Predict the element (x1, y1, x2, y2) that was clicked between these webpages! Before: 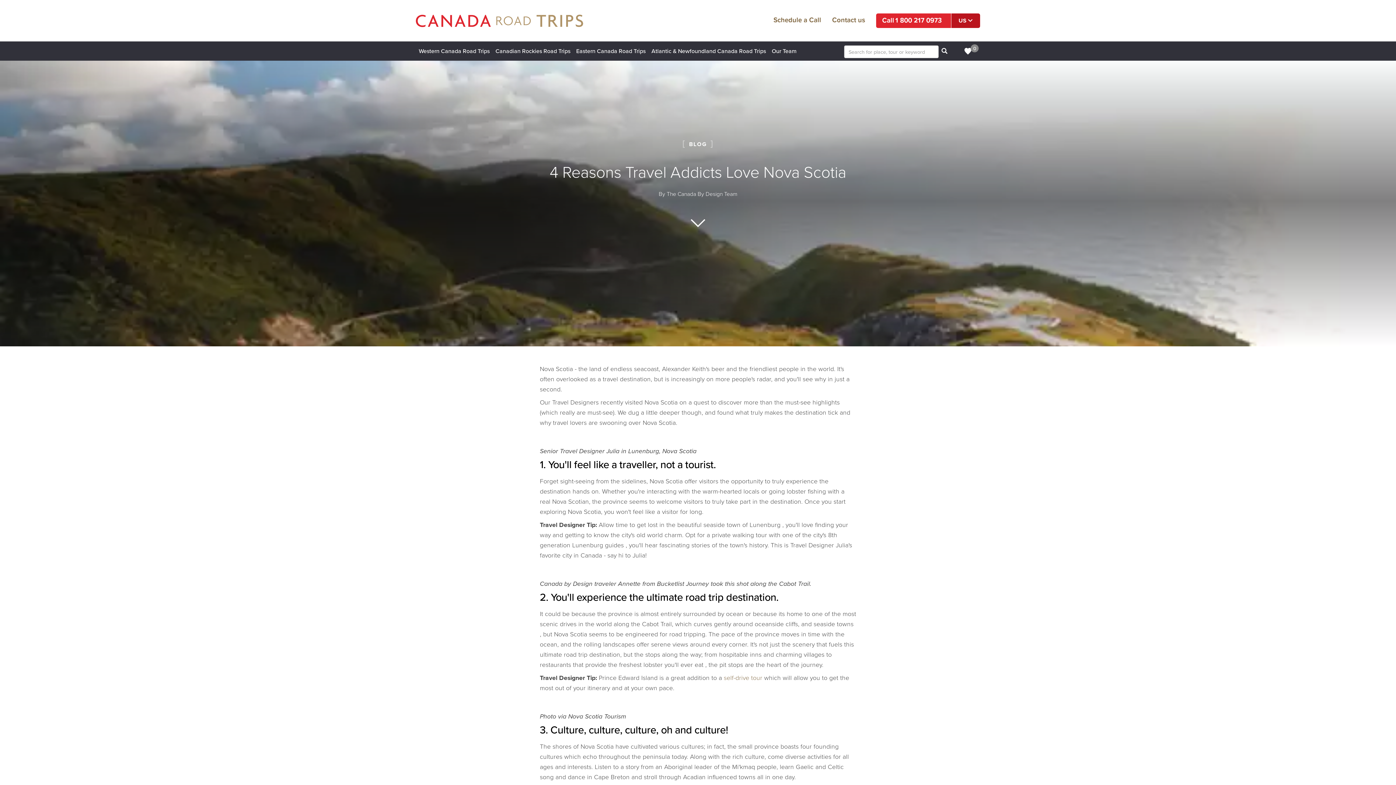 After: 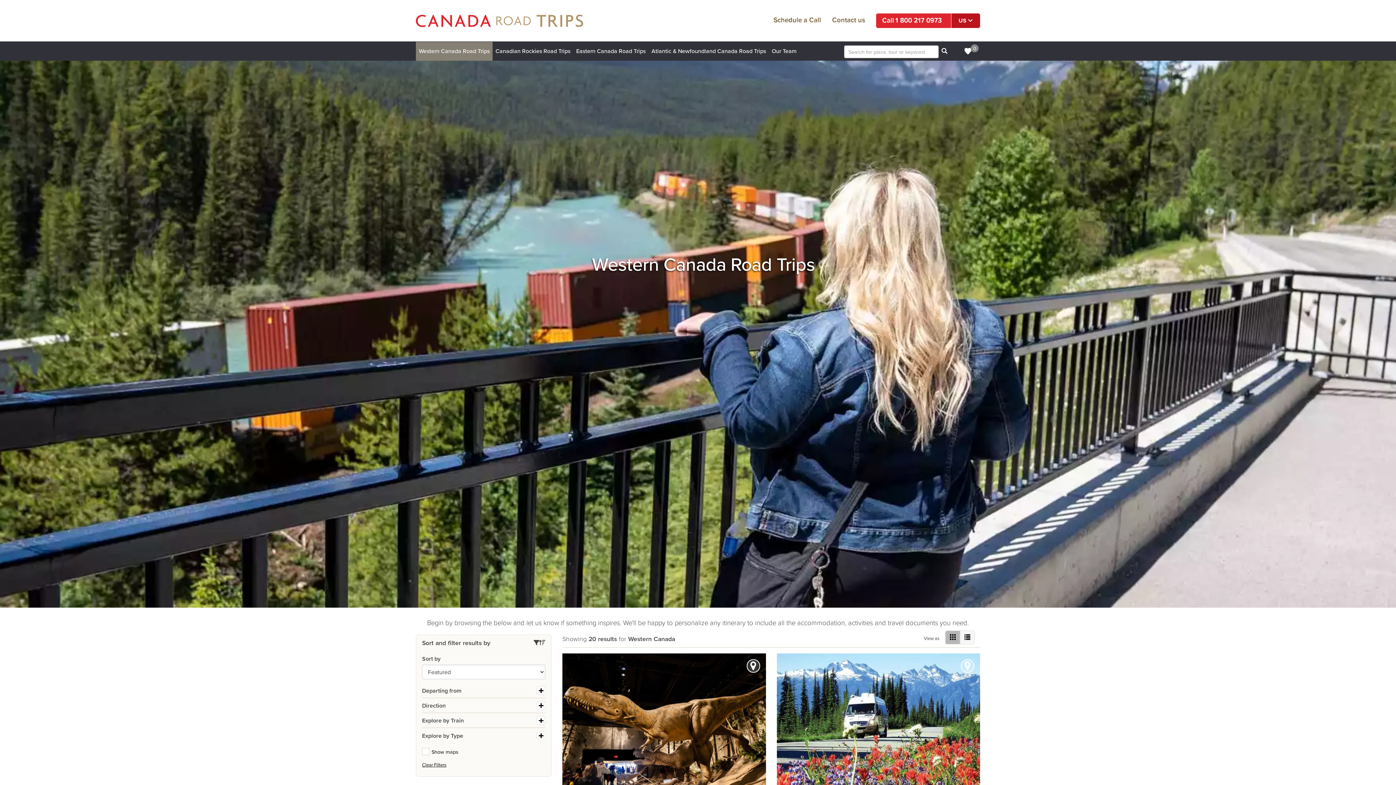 Action: bbox: (416, 41, 492, 60) label: Western Canada Road Trips